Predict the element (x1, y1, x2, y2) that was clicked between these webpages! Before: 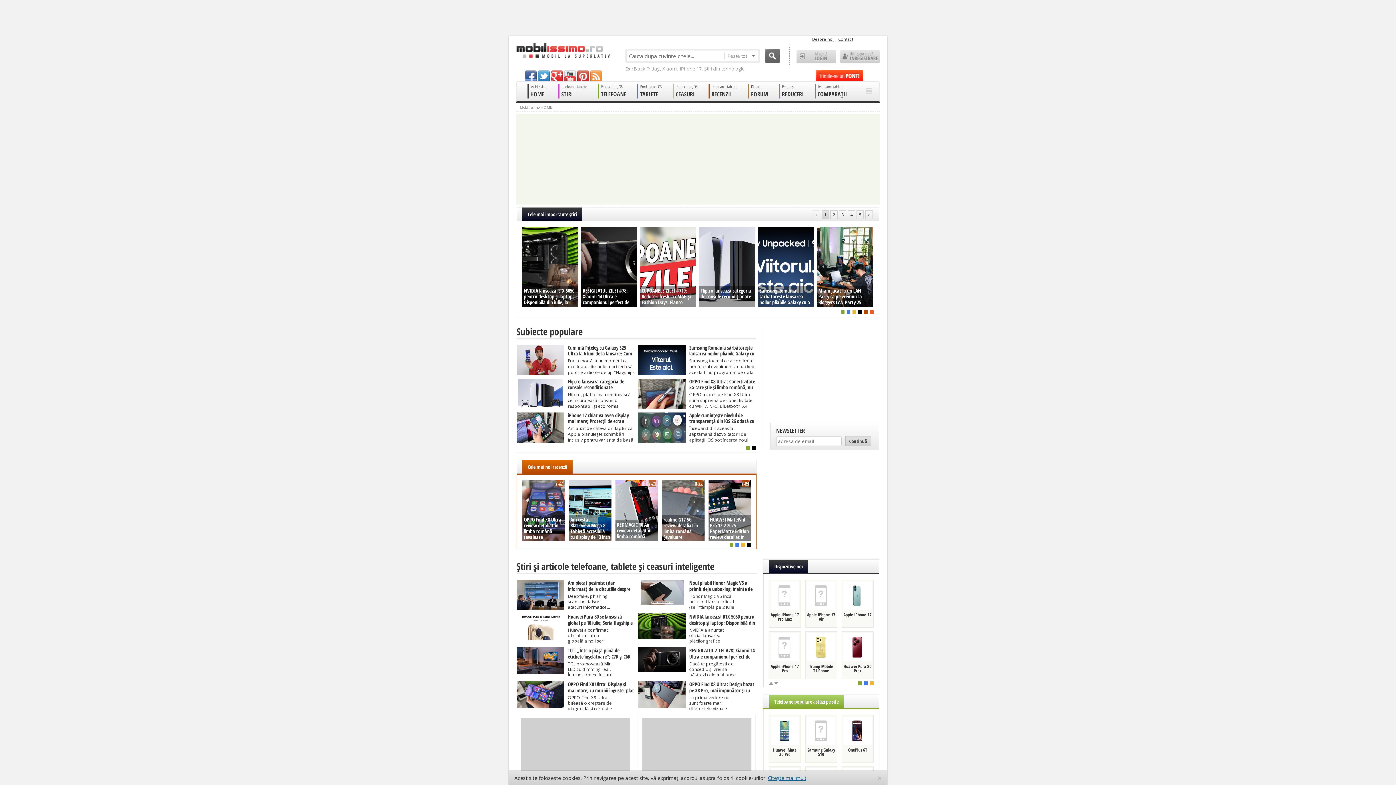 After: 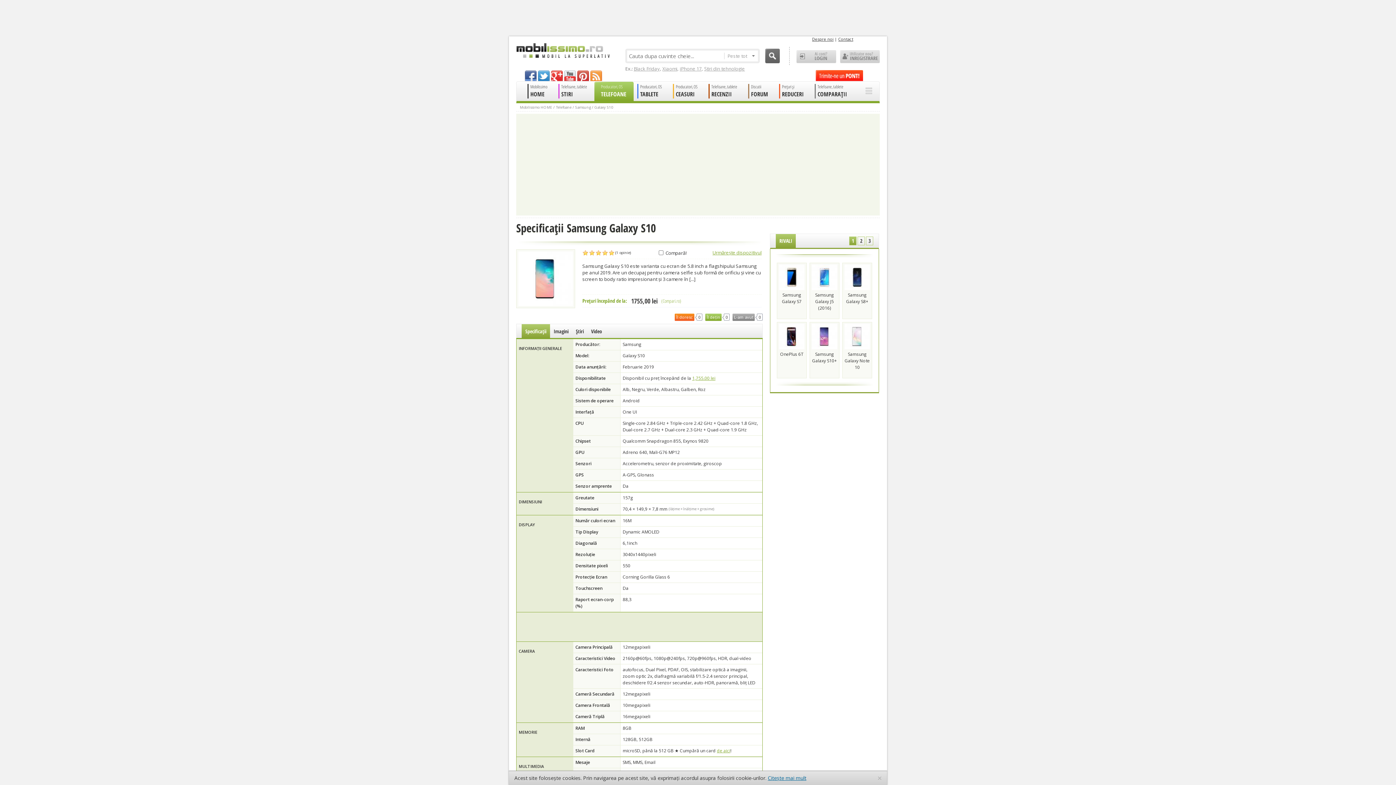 Action: bbox: (805, 715, 837, 763) label: Samsung Galaxy S10